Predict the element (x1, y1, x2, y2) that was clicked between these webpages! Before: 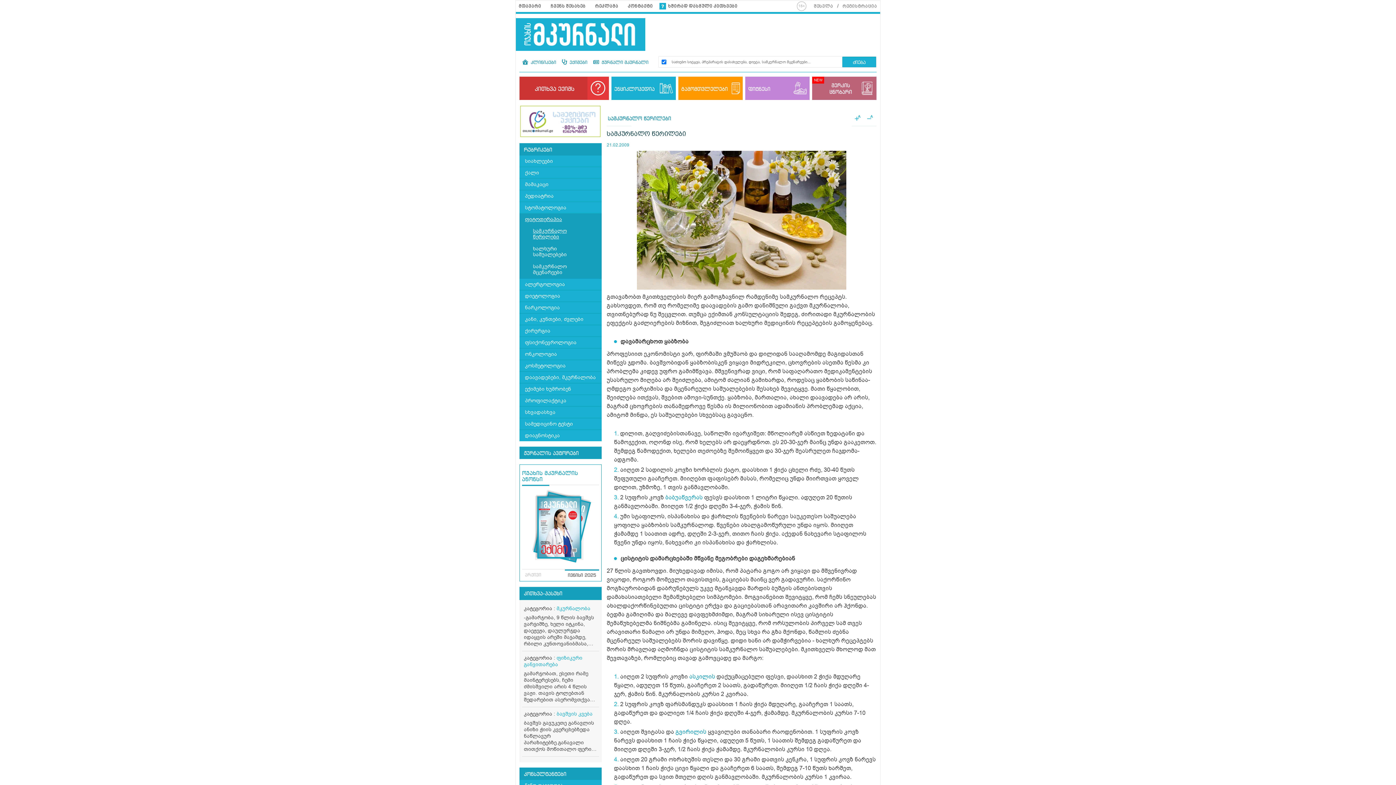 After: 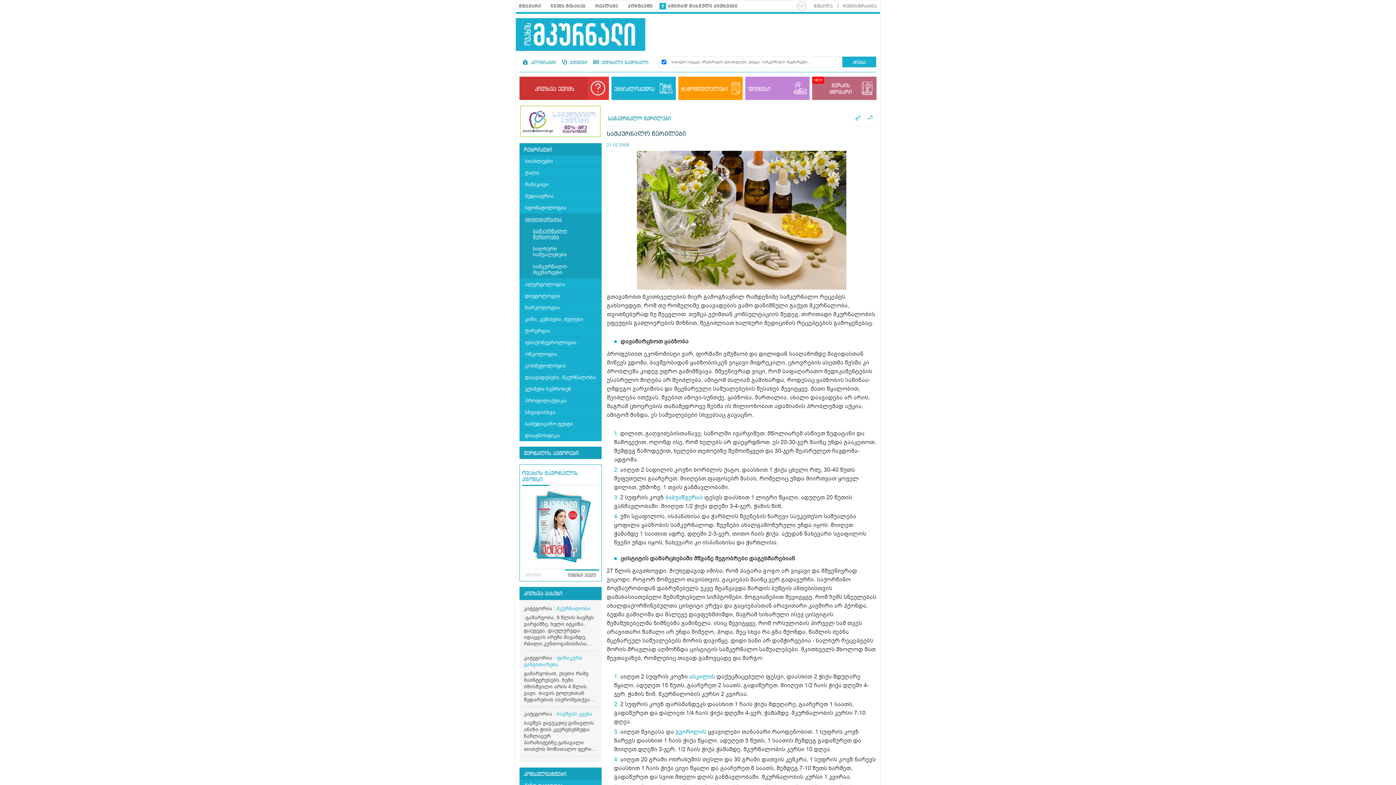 Action: bbox: (665, 493, 702, 501) label: ბაბუაწვერას